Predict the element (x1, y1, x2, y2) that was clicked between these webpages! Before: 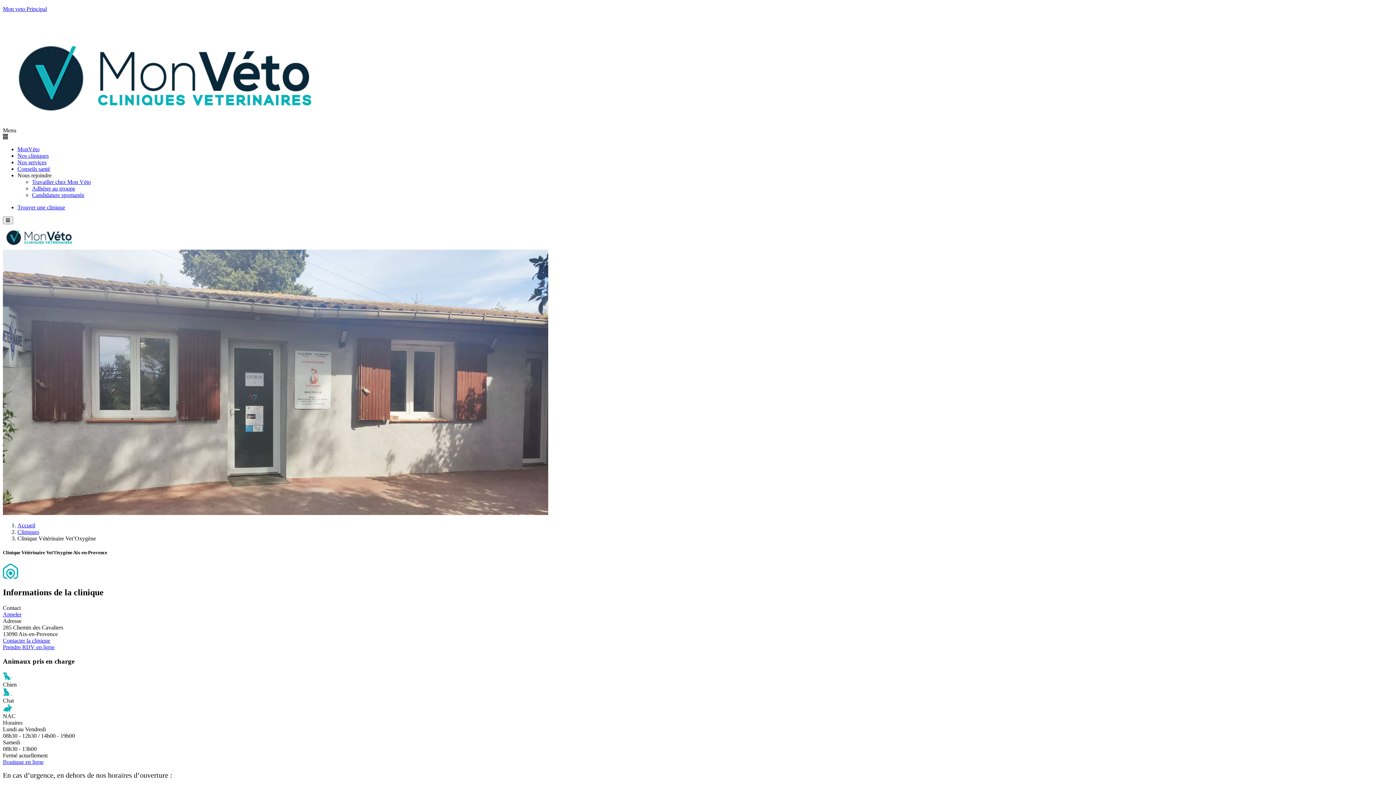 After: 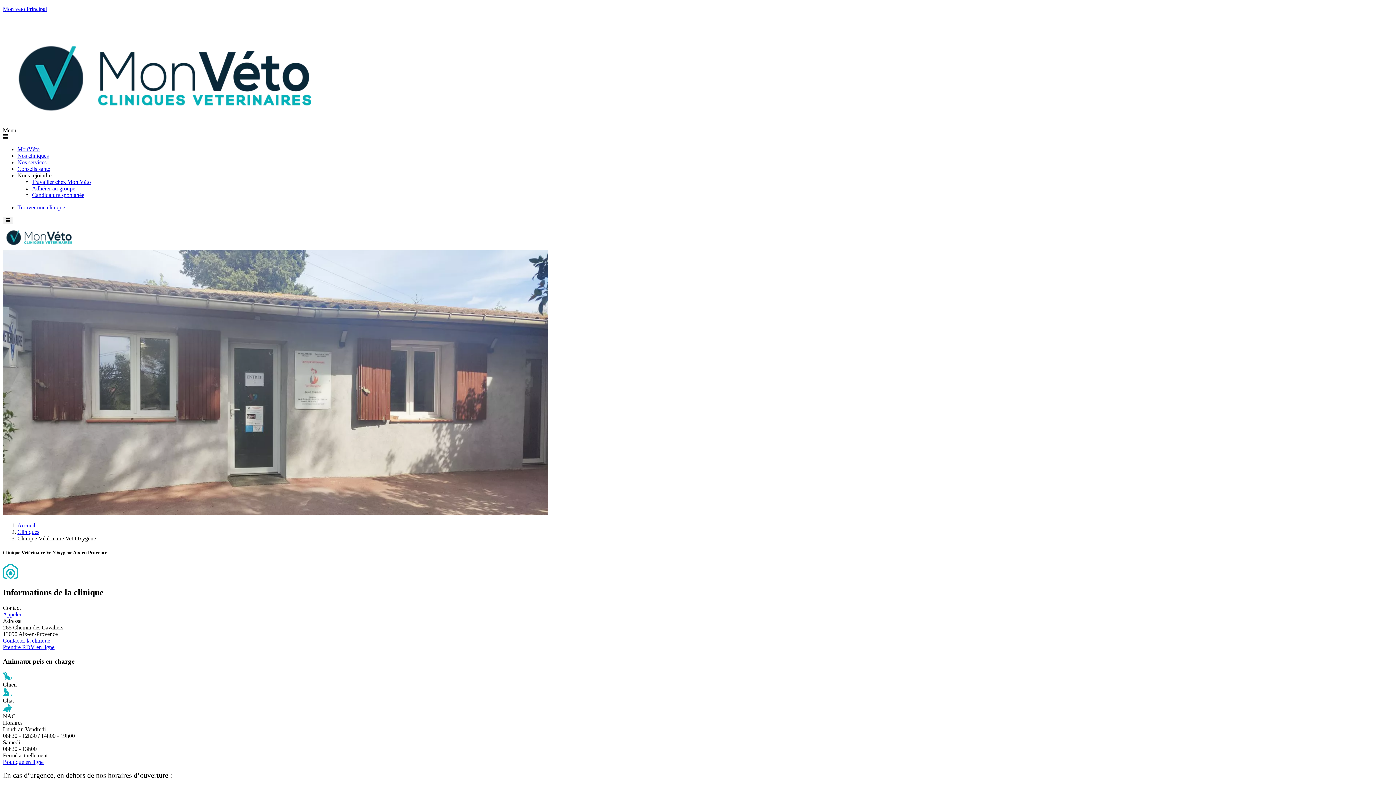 Action: bbox: (32, 192, 84, 198) label: Candidature spontanée